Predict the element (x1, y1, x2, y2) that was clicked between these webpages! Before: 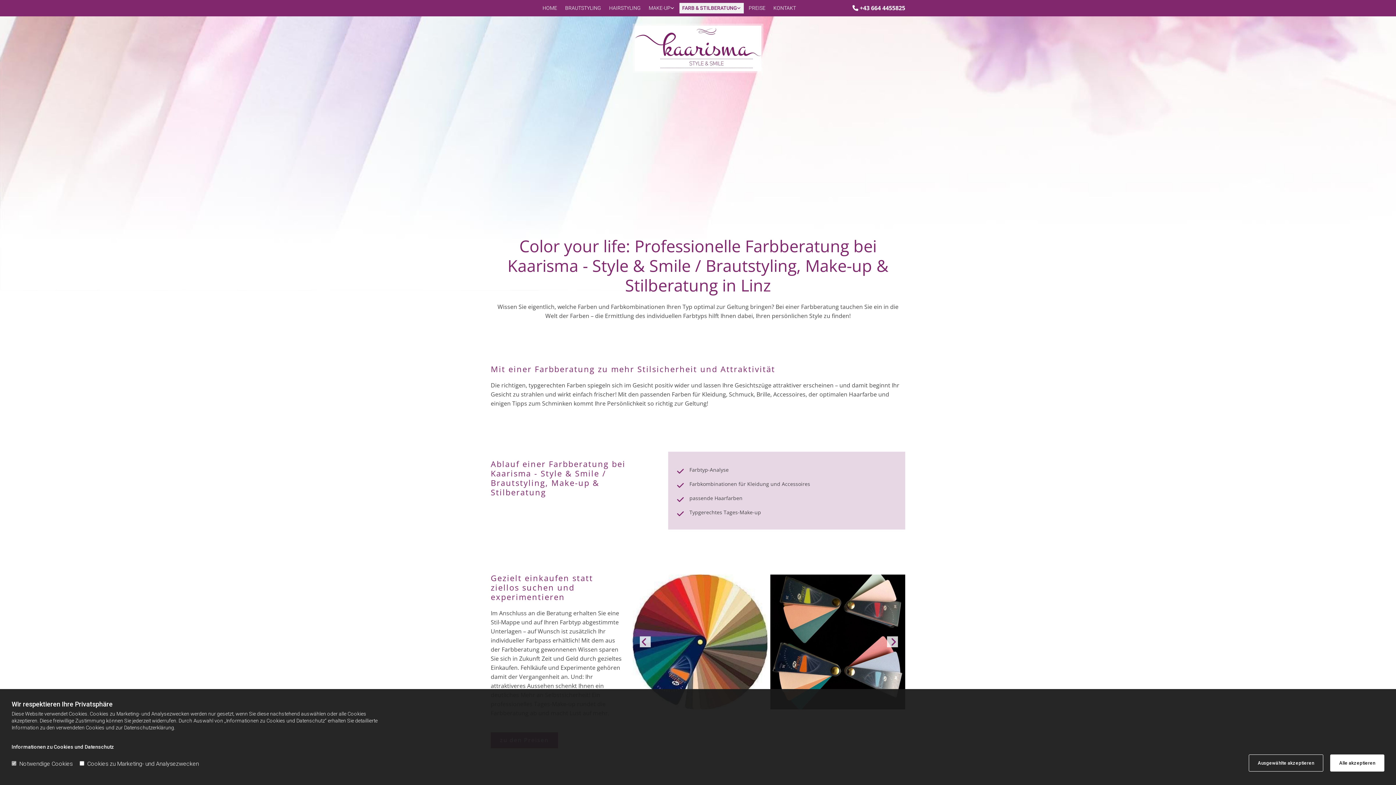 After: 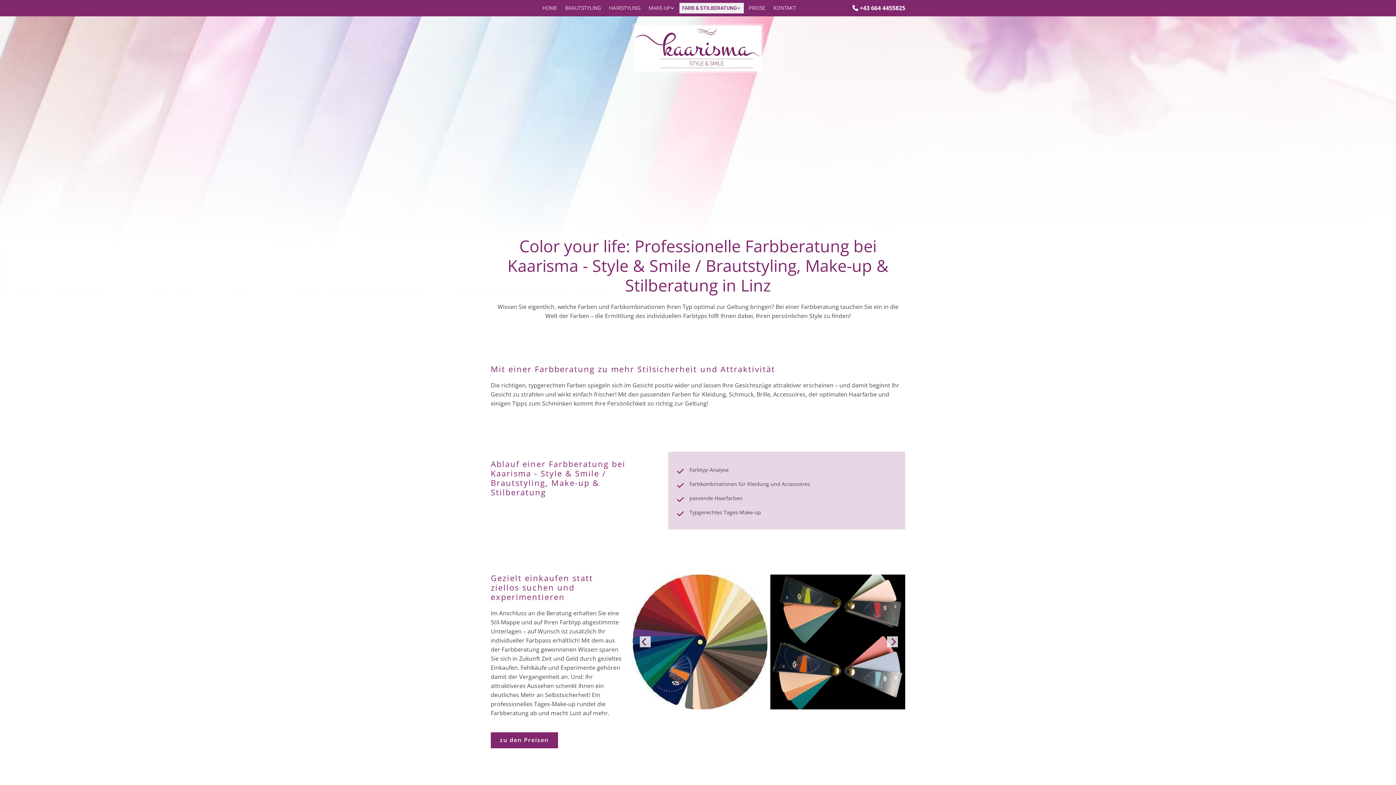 Action: bbox: (1330, 754, 1384, 772) label: Alle akzeptieren